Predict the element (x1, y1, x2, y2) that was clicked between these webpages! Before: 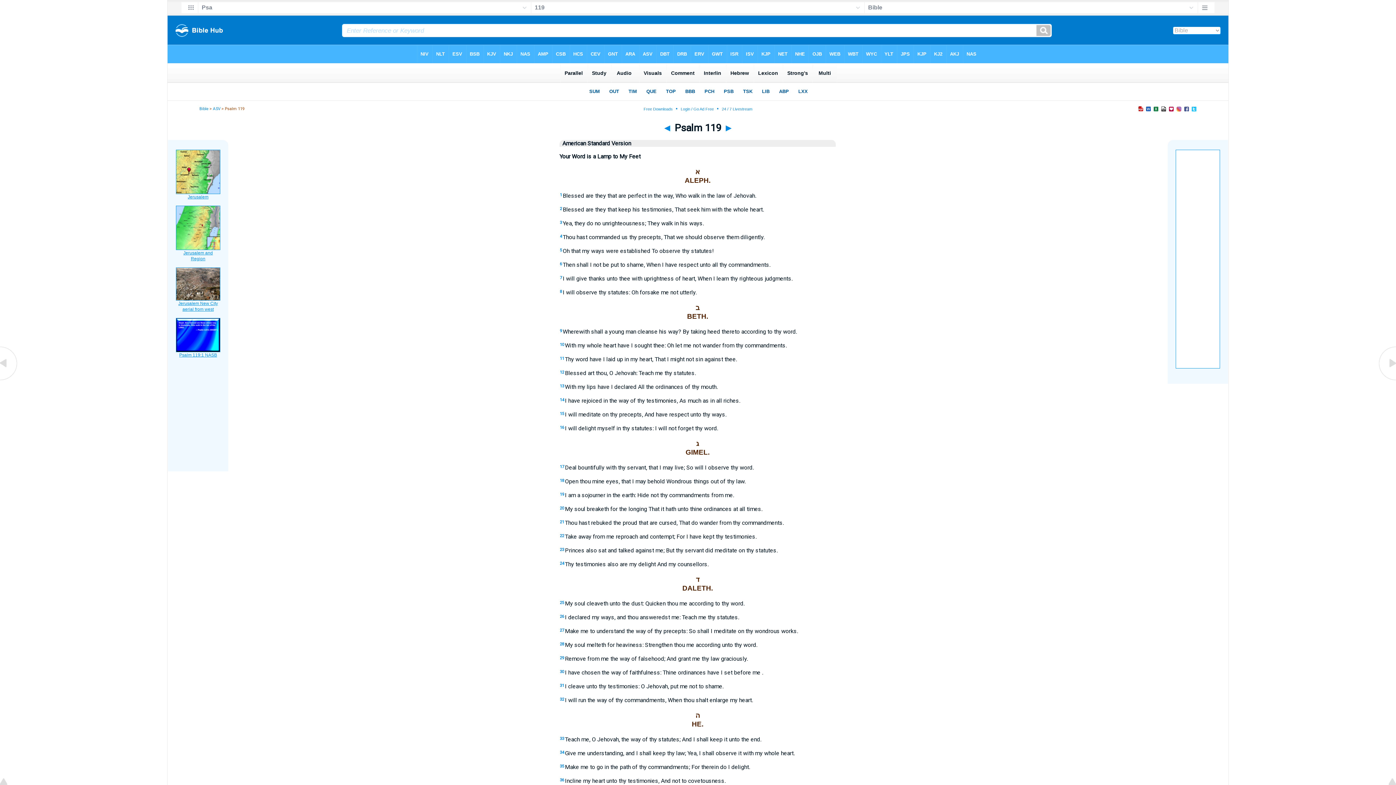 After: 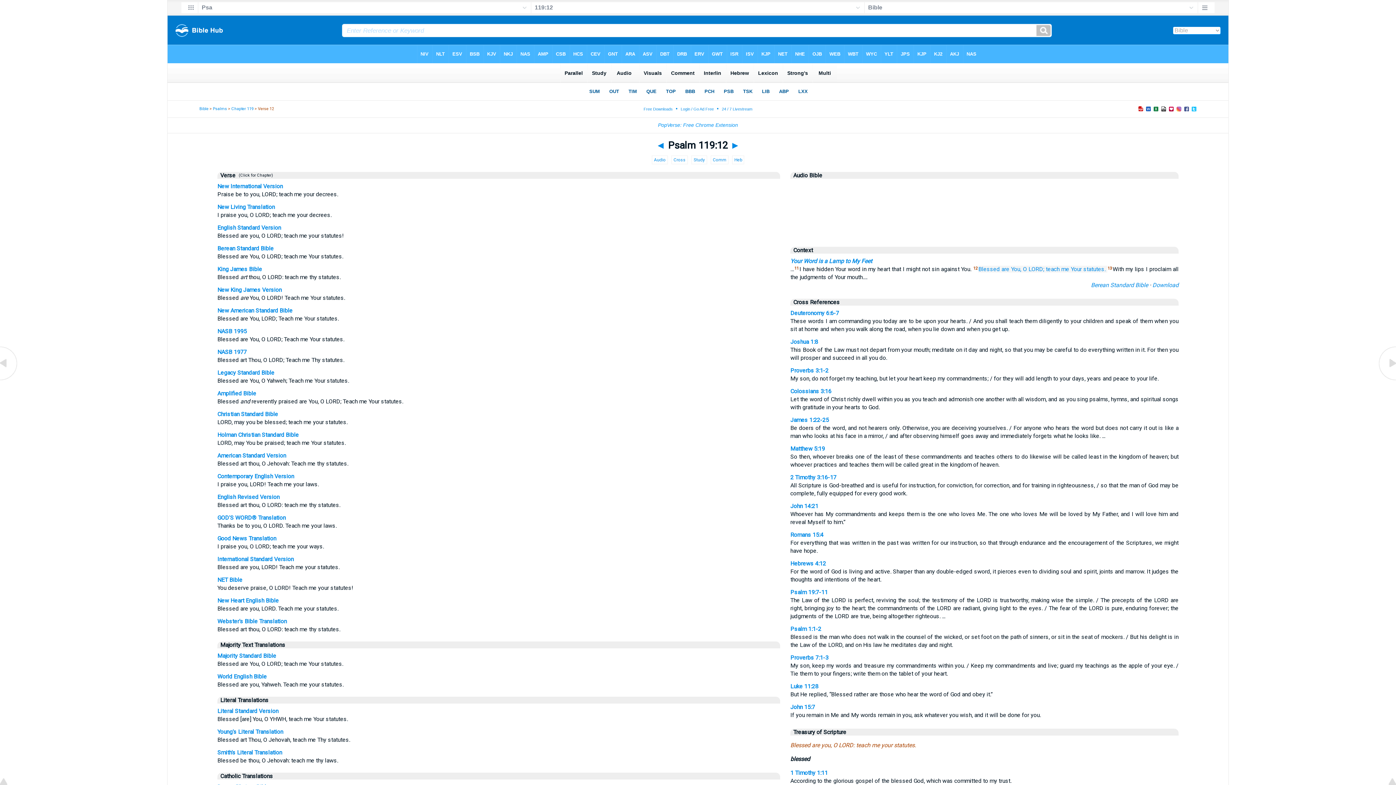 Action: bbox: (560, 370, 564, 374) label: 12